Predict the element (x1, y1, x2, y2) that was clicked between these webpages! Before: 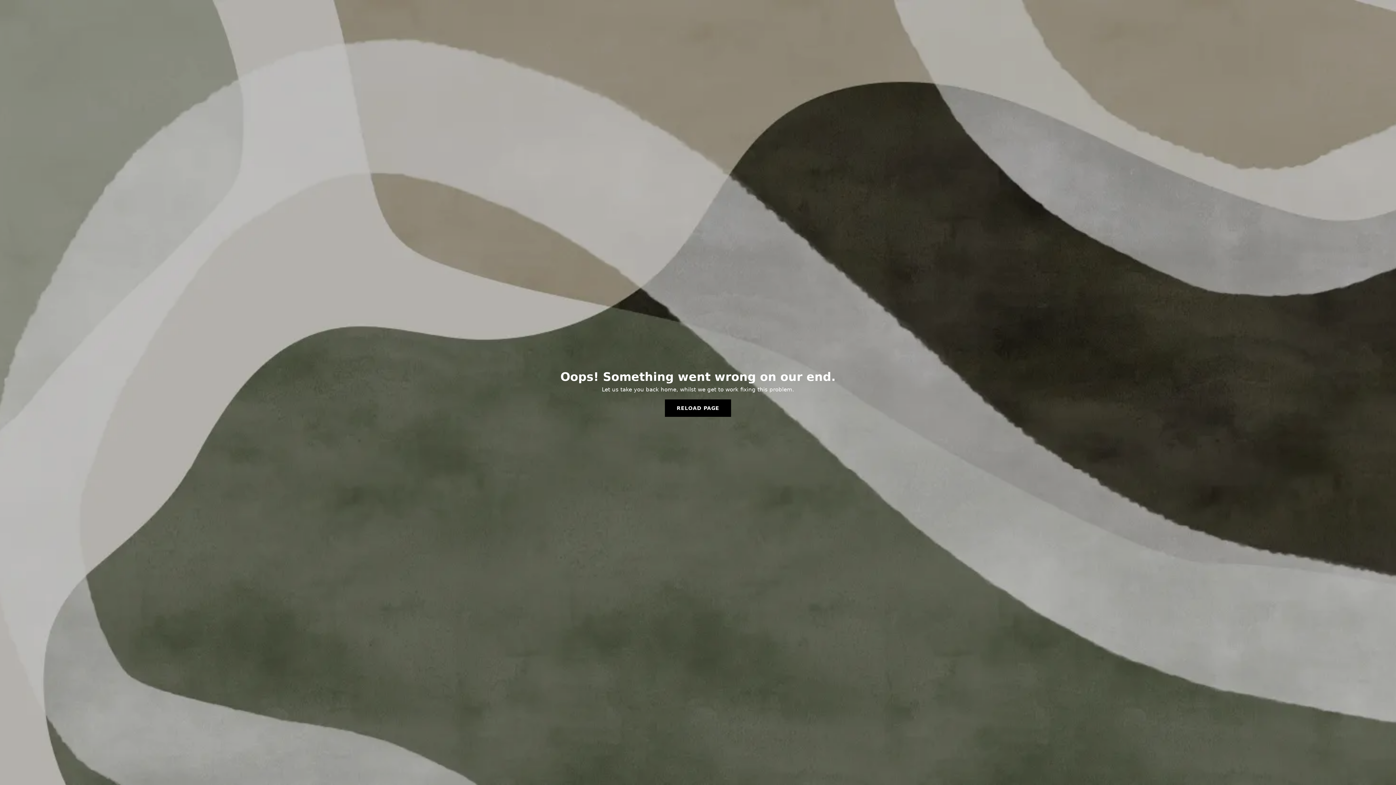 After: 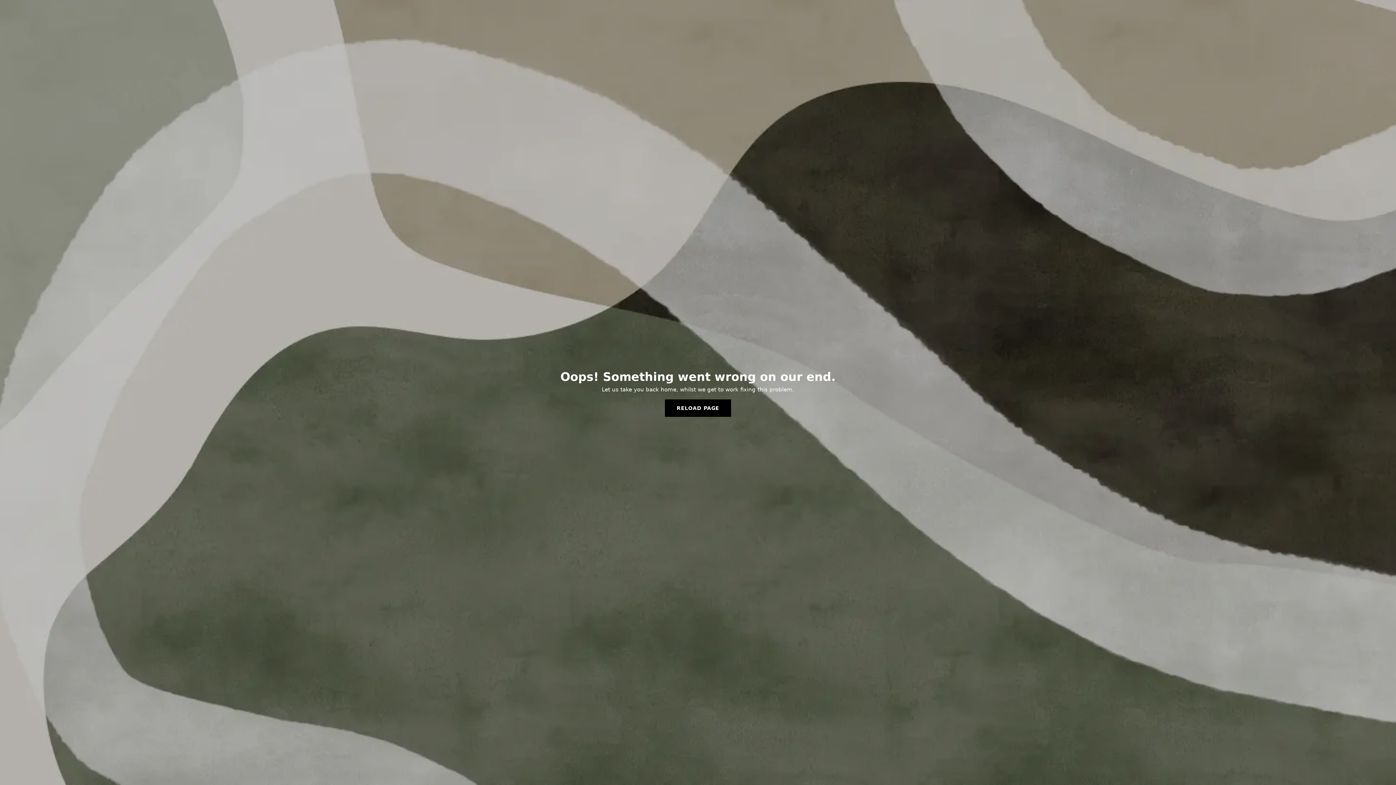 Action: bbox: (665, 399, 731, 417) label: RELOAD PAGE